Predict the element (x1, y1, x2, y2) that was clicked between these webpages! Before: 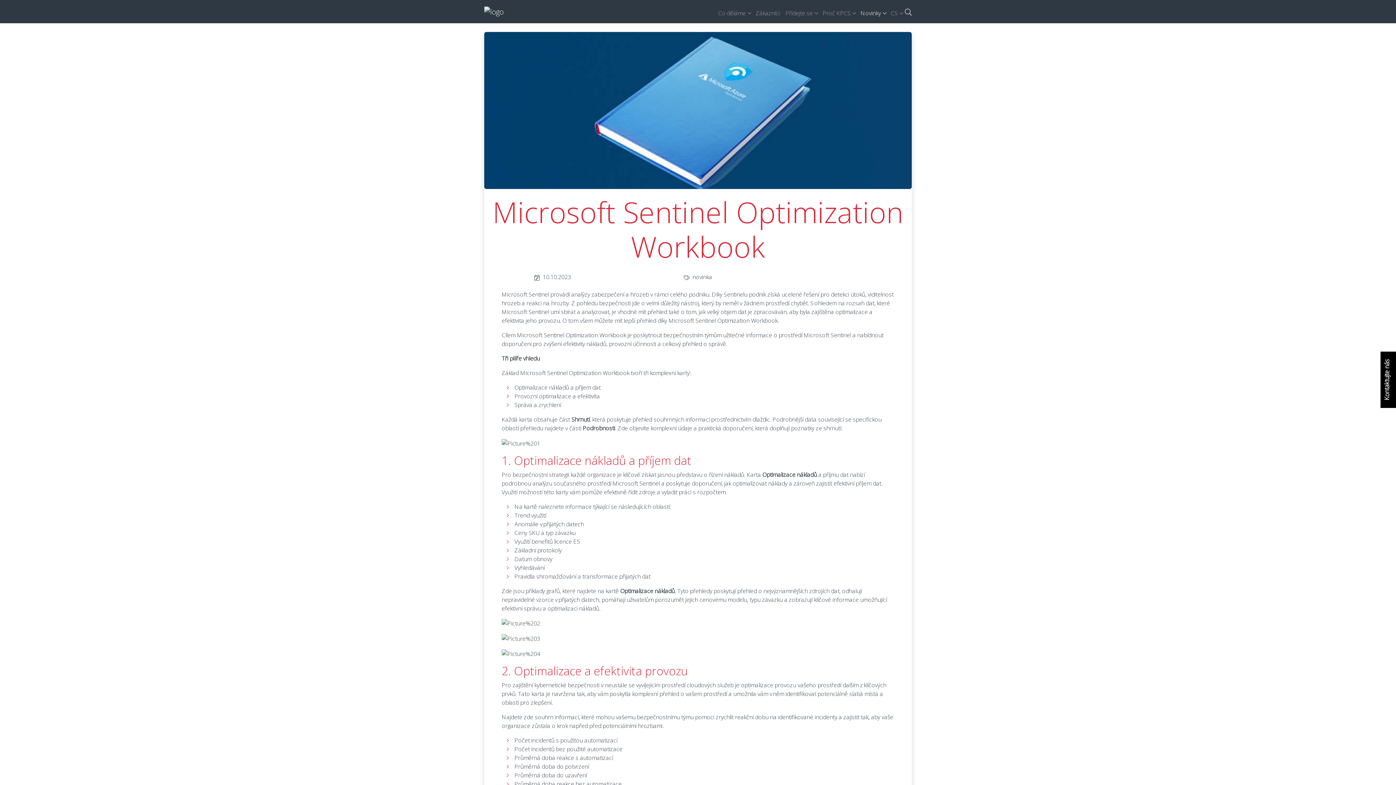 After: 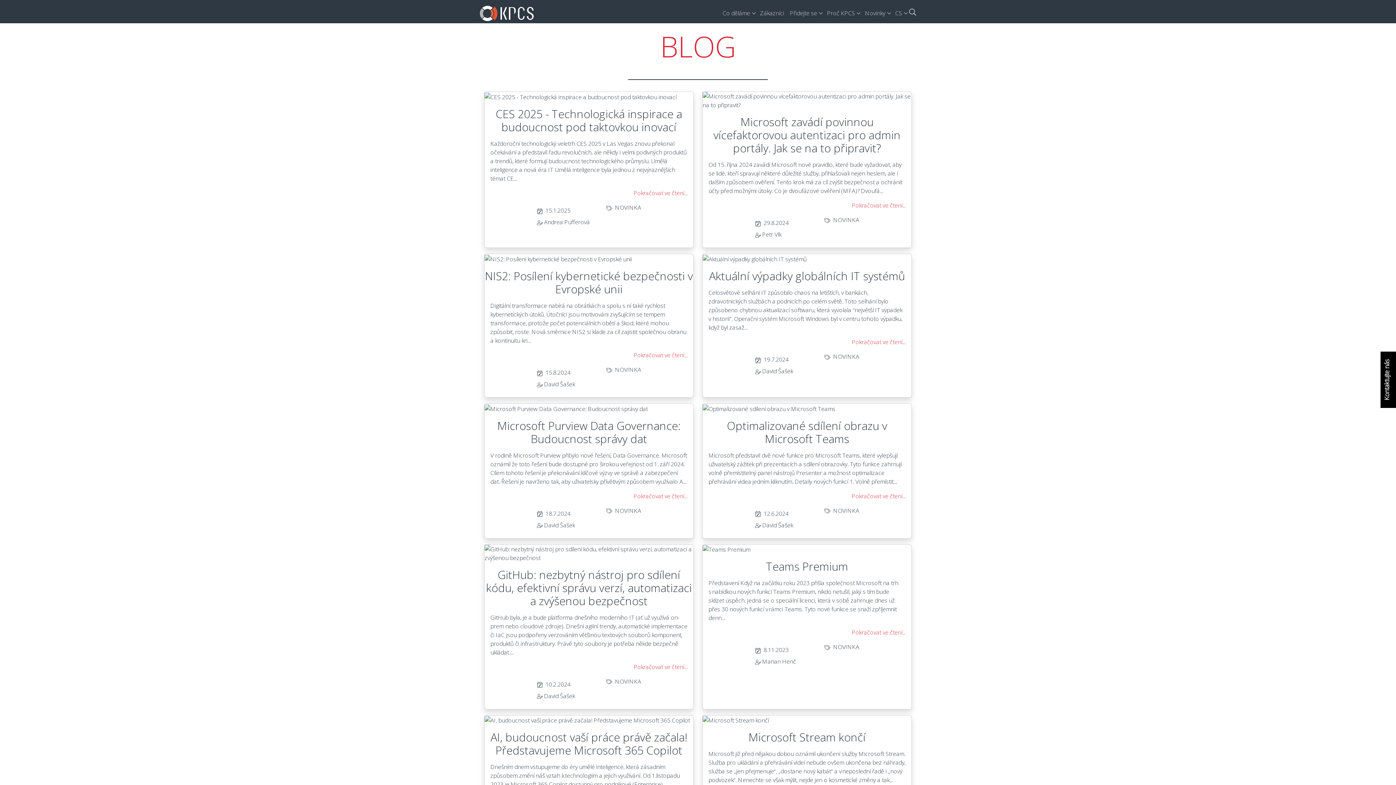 Action: label: novinka bbox: (692, 273, 712, 281)